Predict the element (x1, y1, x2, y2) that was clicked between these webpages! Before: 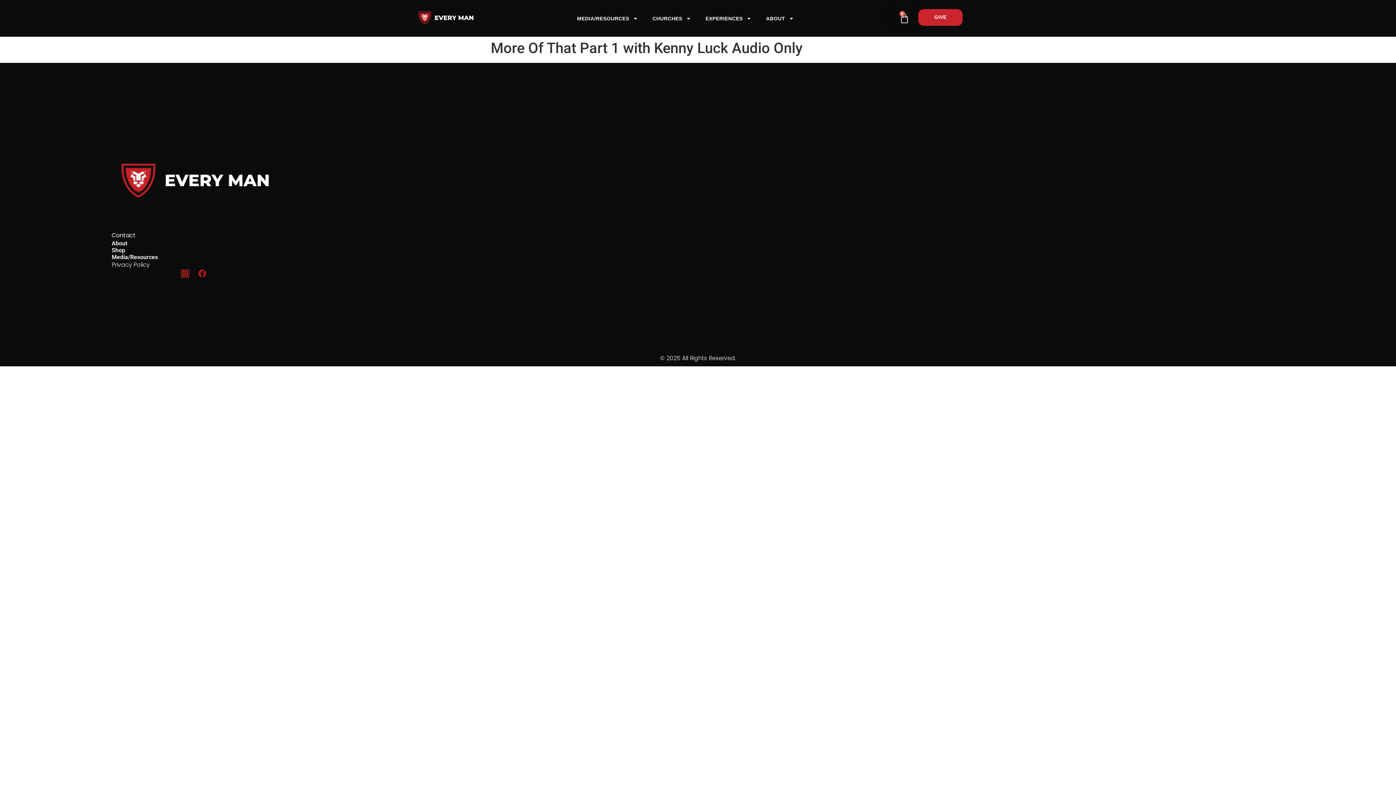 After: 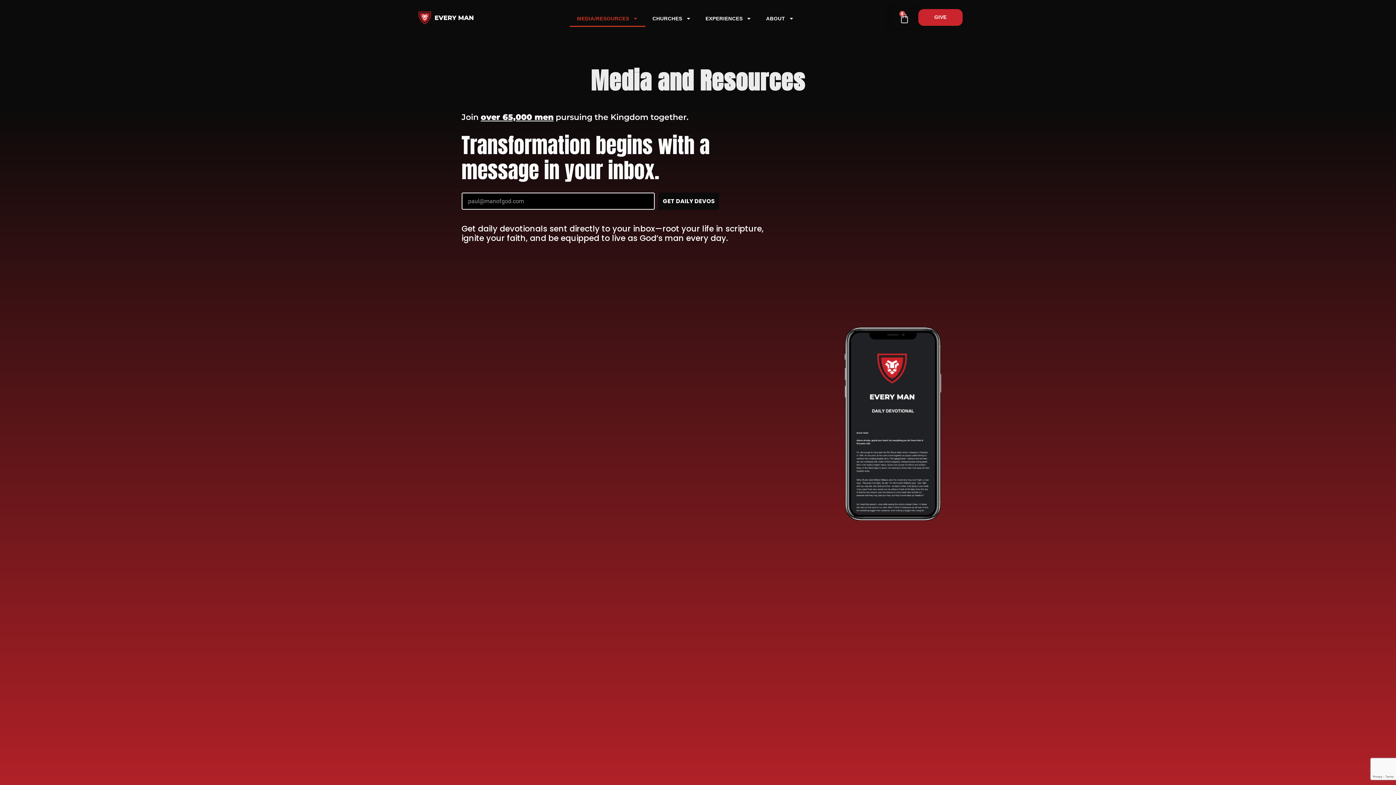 Action: label: Media/Resources bbox: (111, 253, 157, 260)